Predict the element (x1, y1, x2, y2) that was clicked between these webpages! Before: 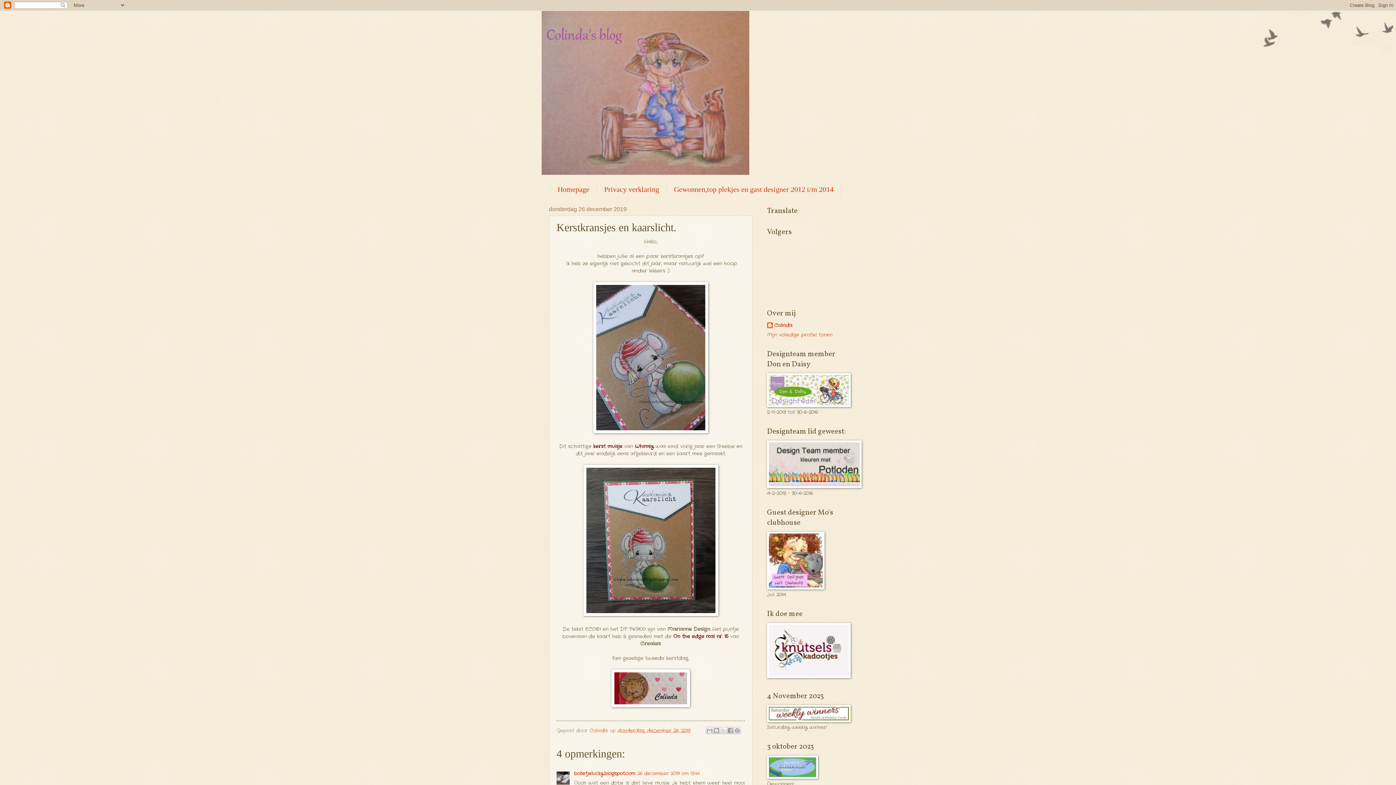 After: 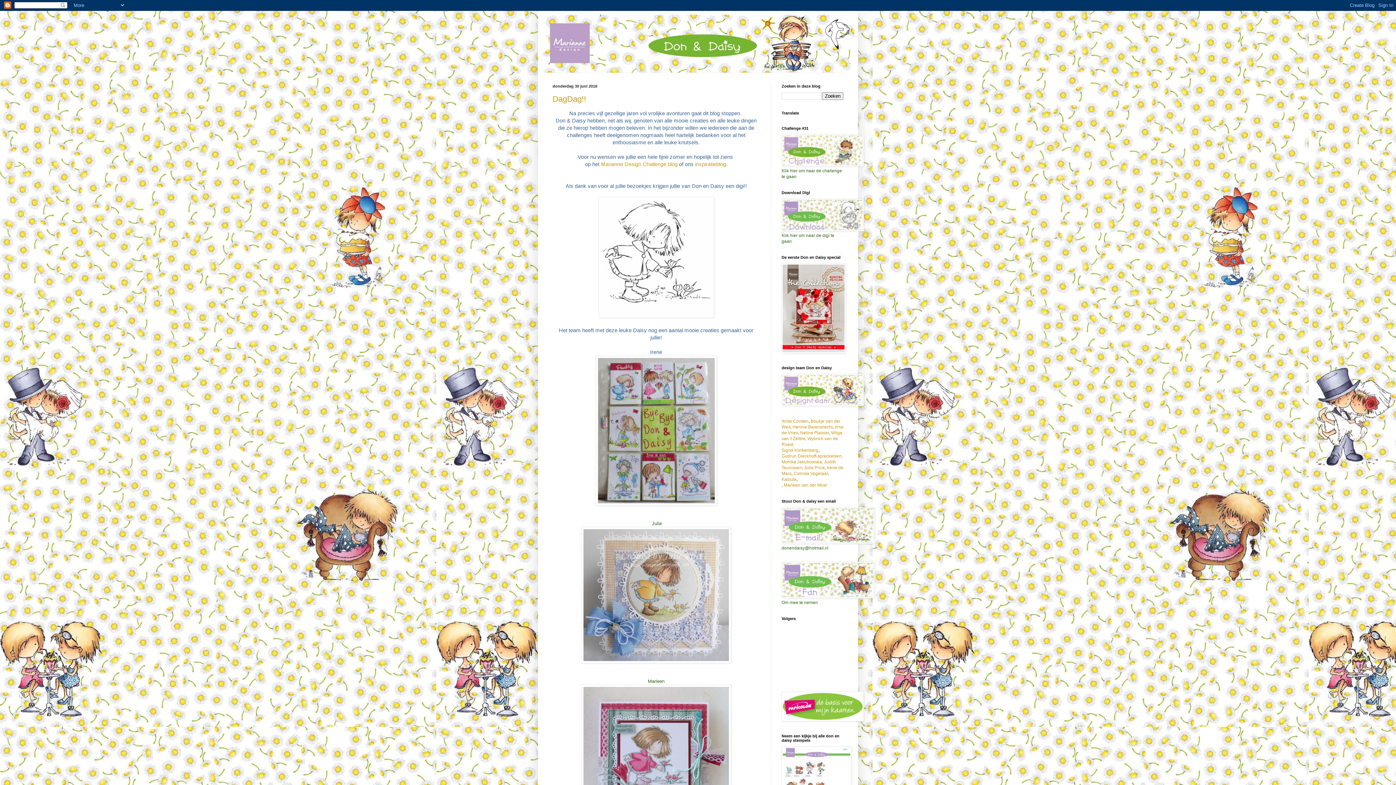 Action: bbox: (767, 402, 850, 409)